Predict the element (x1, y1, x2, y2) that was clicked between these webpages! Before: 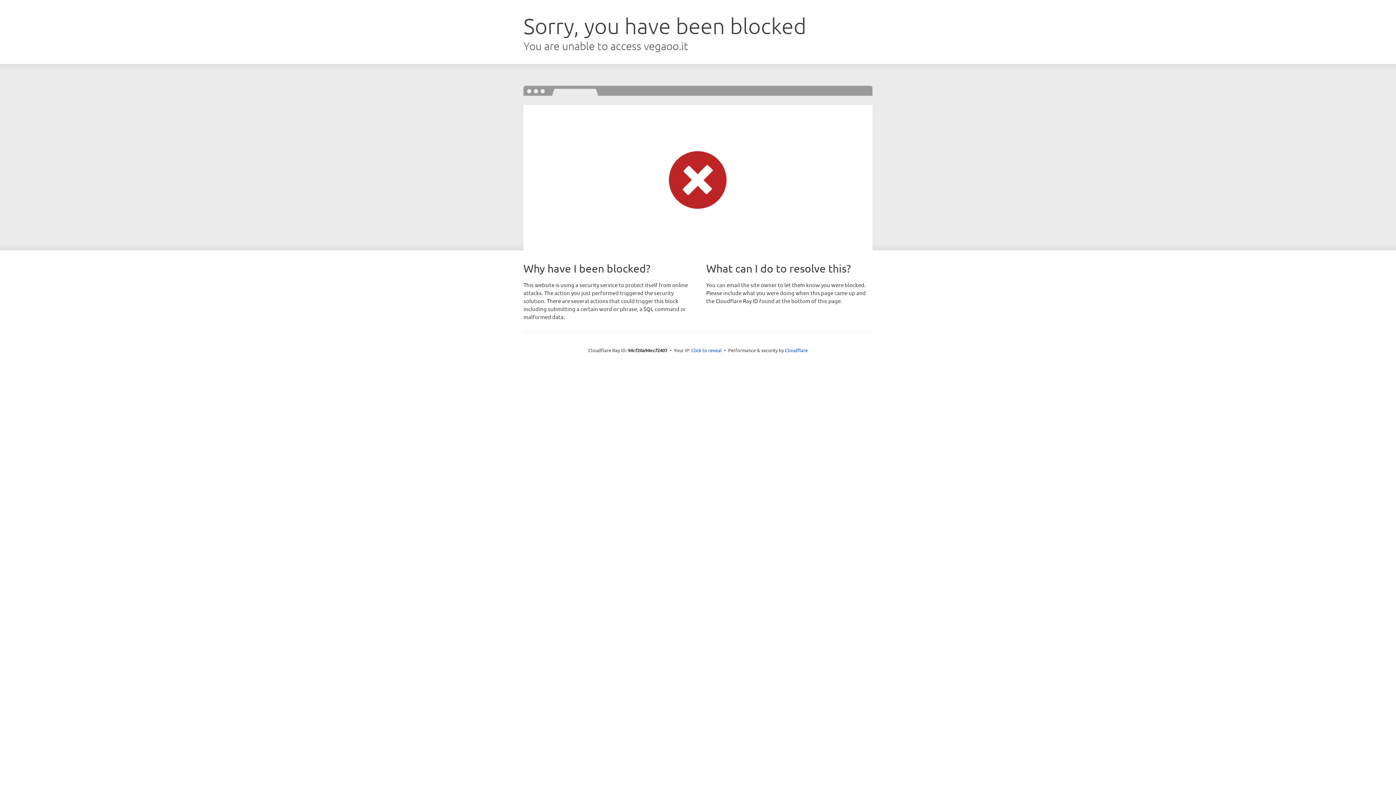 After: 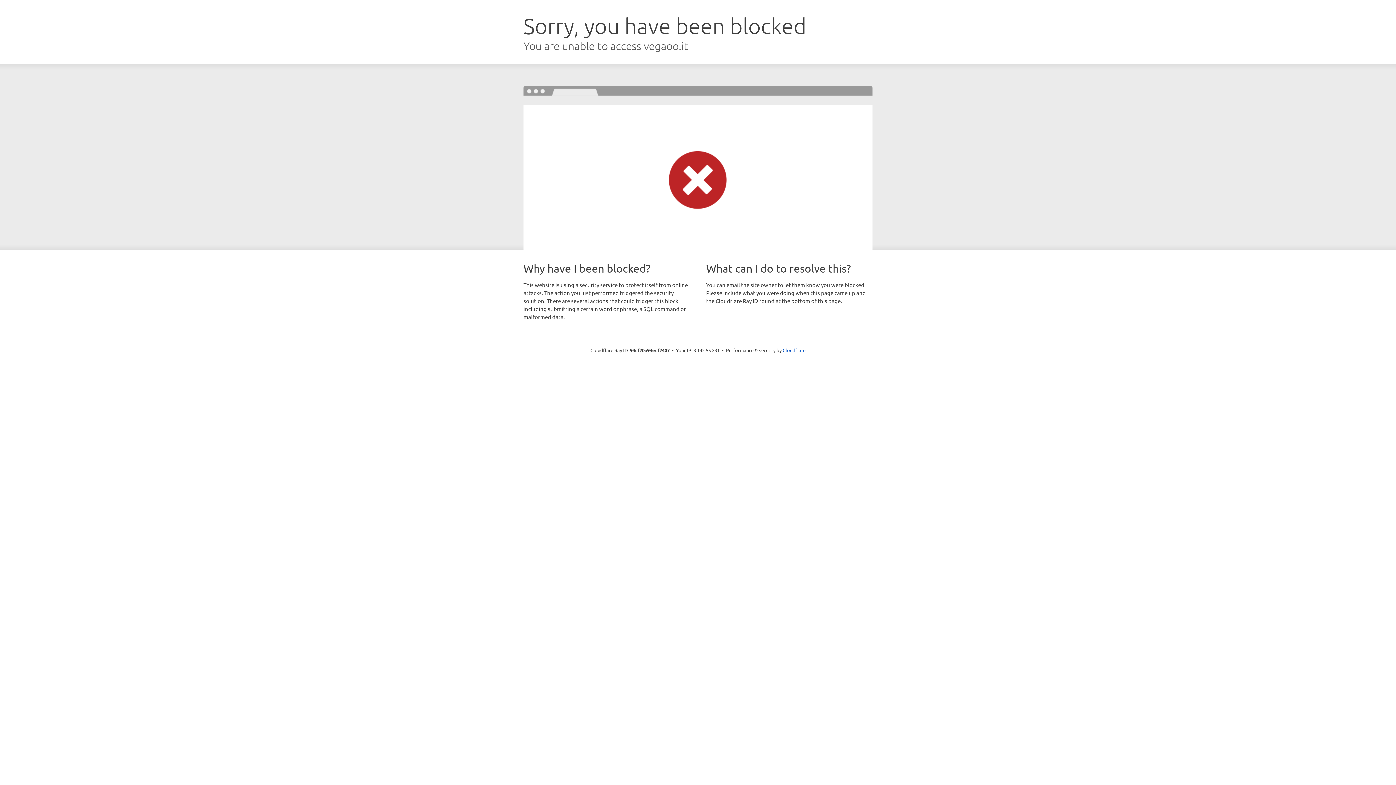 Action: label: Click to reveal bbox: (691, 346, 722, 353)